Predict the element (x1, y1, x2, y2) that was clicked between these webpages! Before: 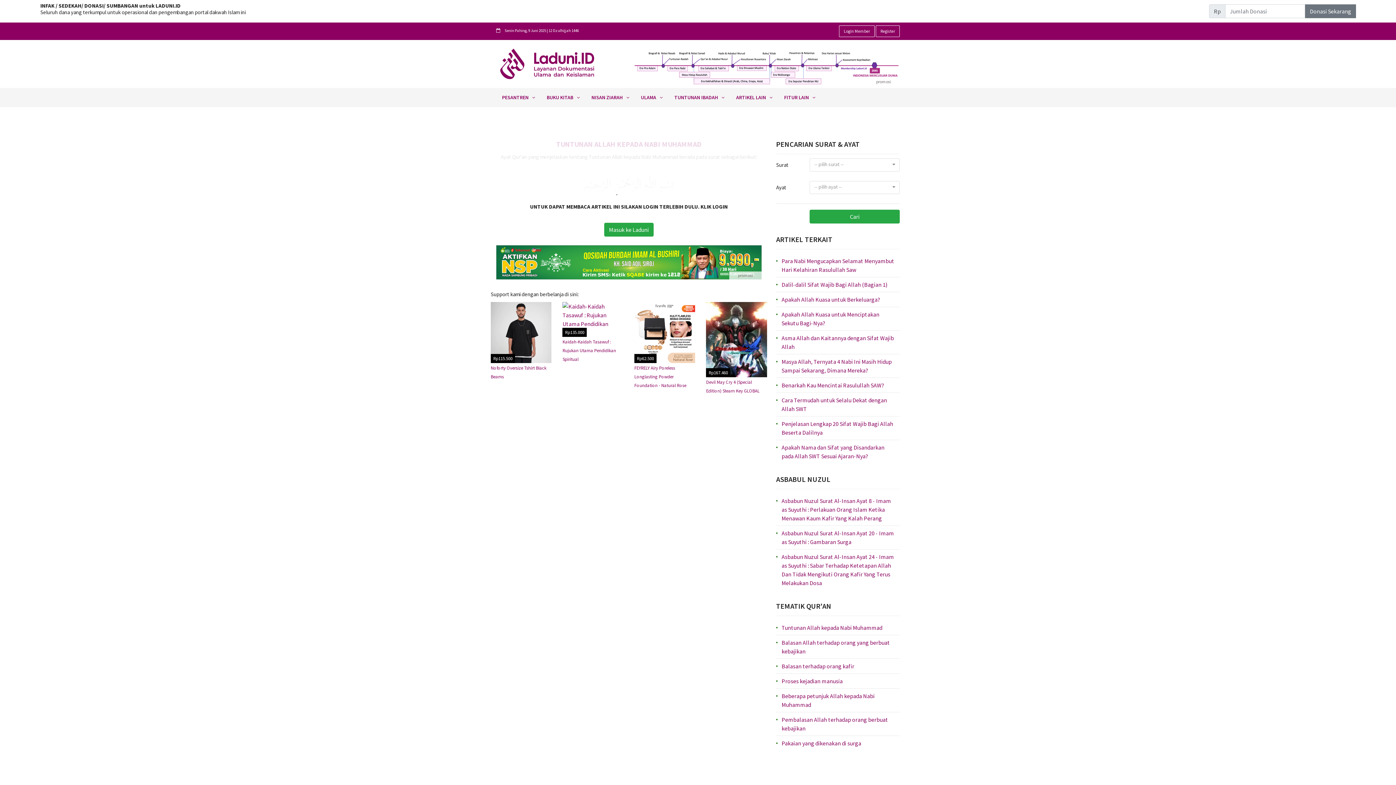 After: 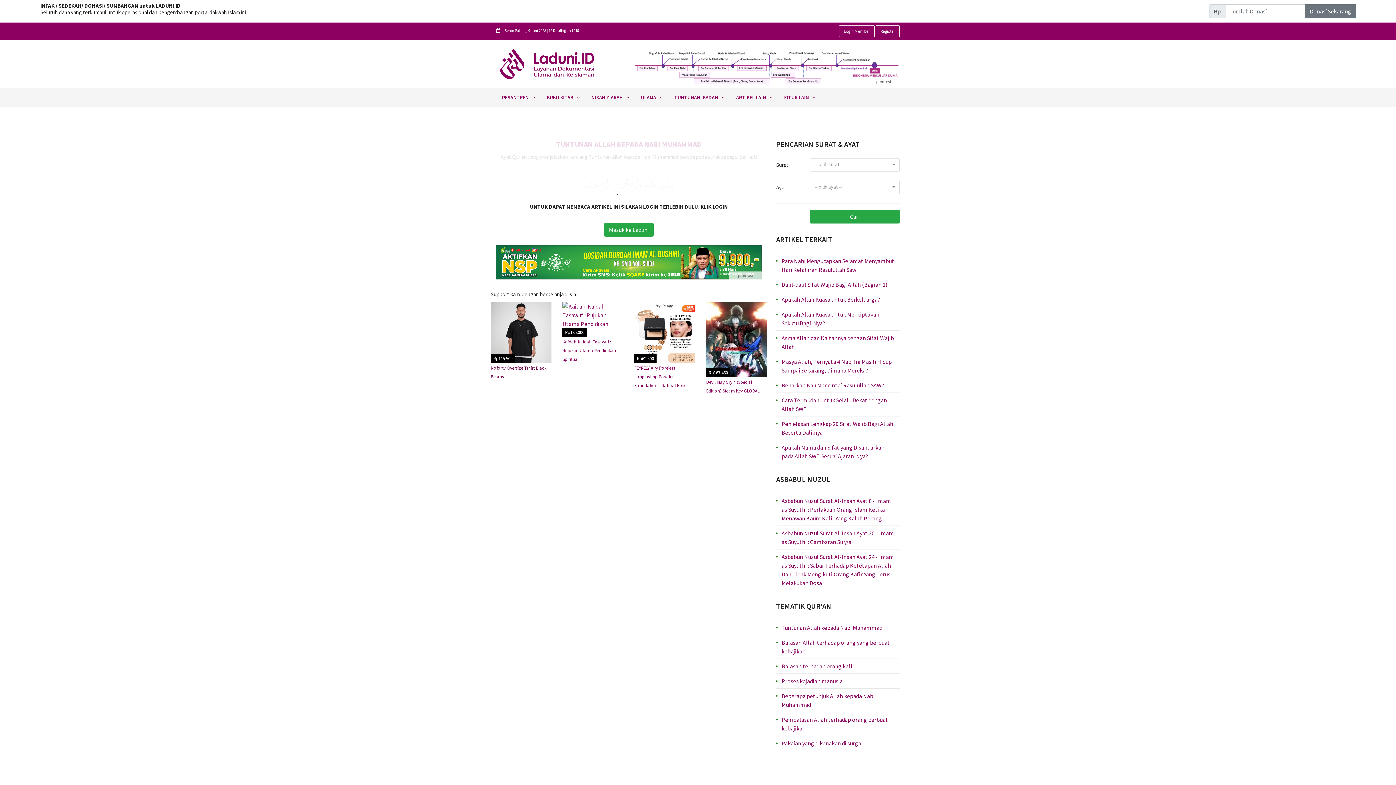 Action: bbox: (490, 302, 551, 380) label: Rp115.500
Noforty Oversize Tshirt Black Beams